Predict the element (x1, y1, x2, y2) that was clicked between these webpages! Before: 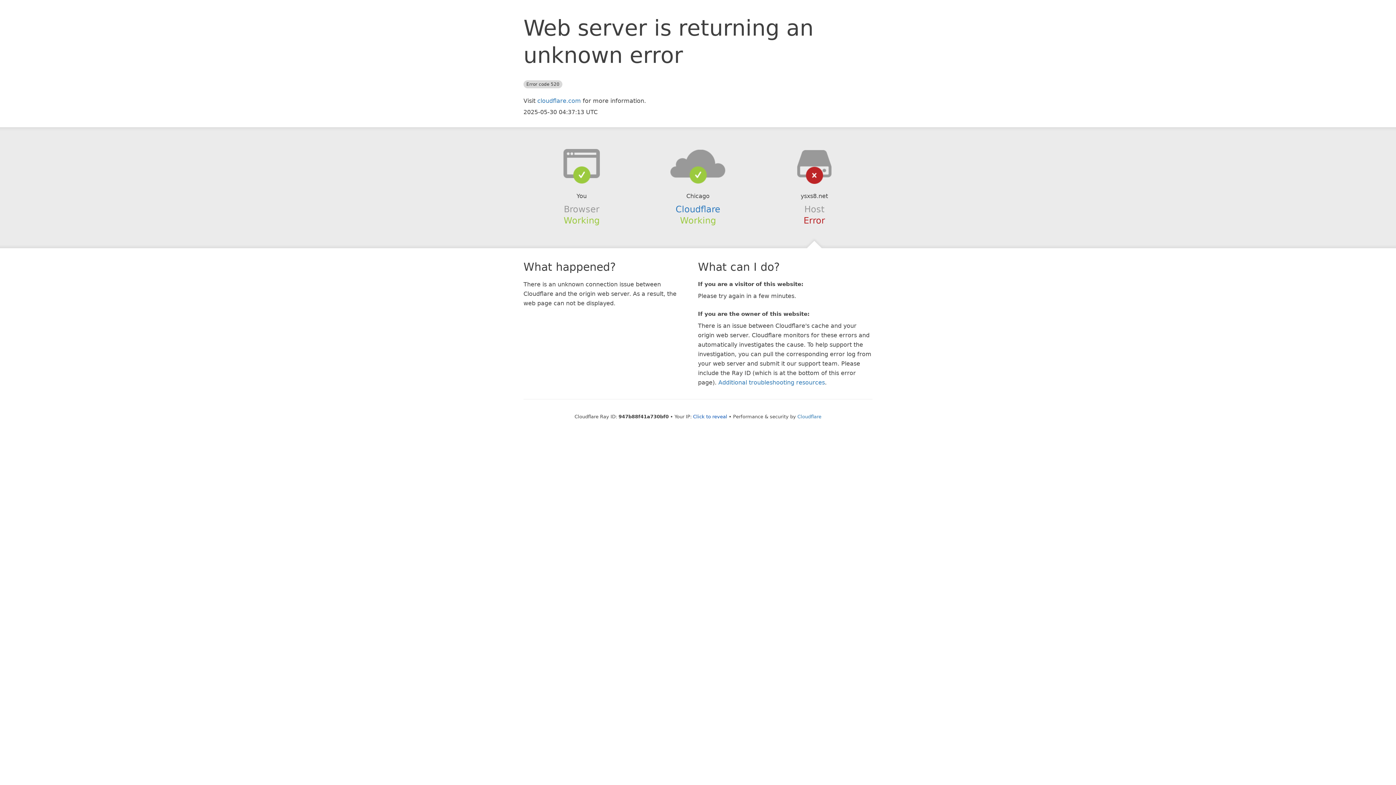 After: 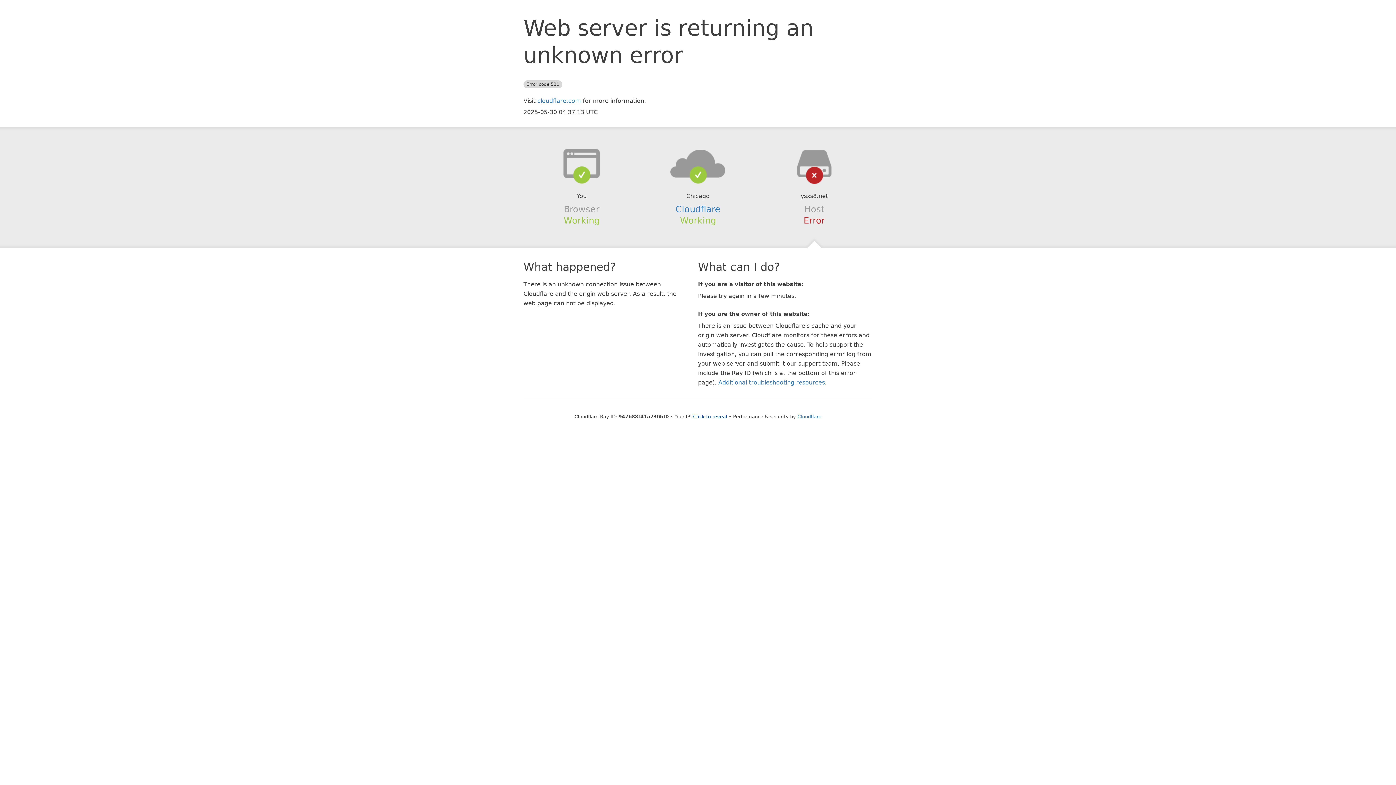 Action: bbox: (639, 148, 756, 178)